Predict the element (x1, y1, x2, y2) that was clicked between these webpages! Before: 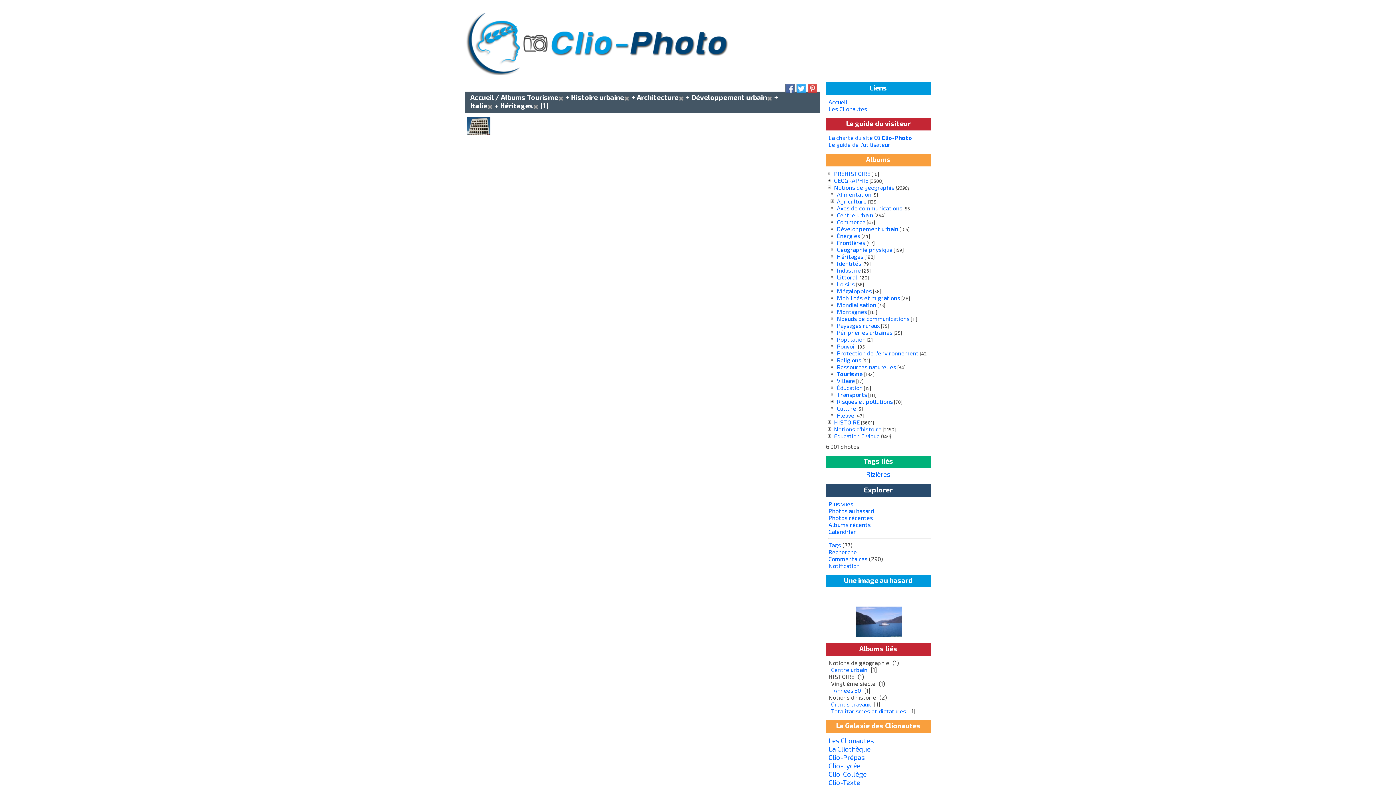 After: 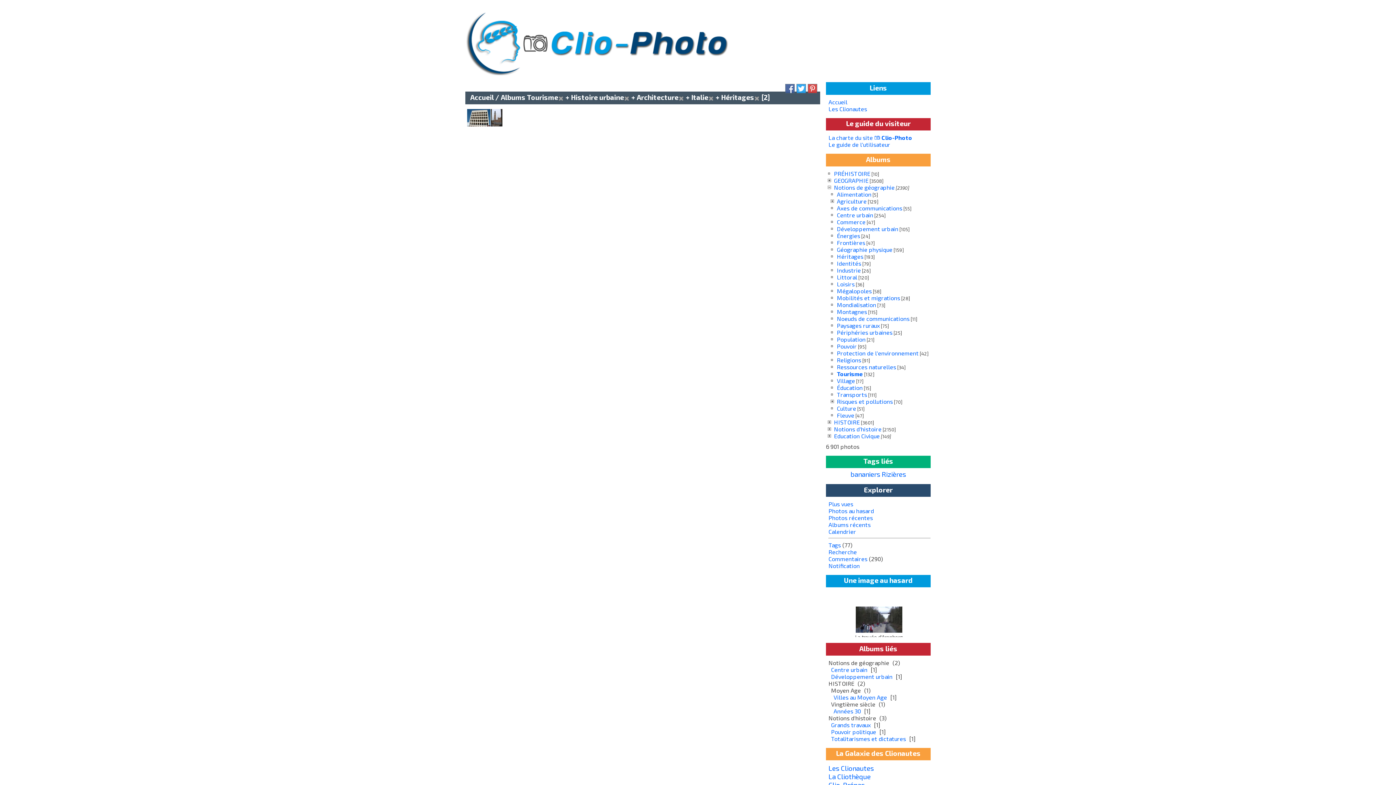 Action: bbox: (767, 93, 772, 101)